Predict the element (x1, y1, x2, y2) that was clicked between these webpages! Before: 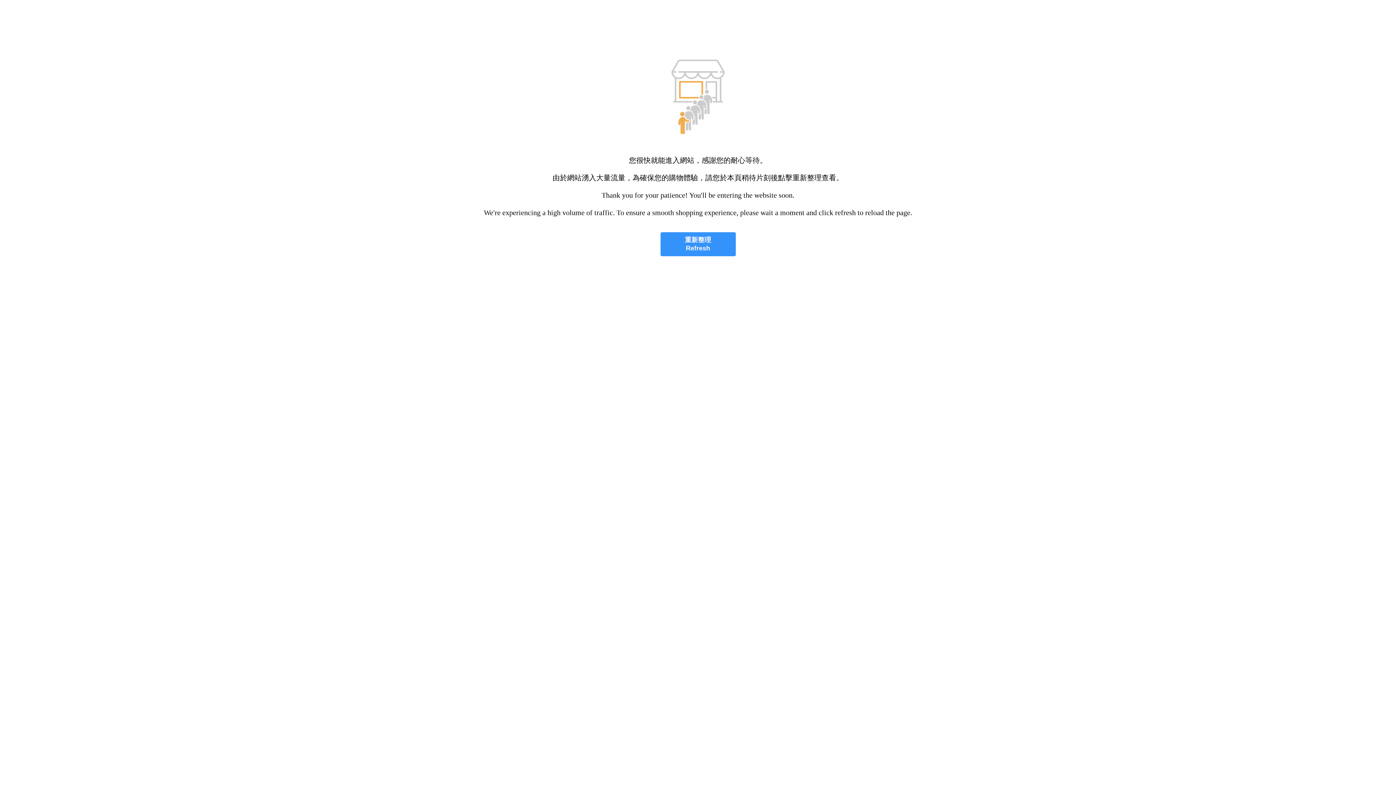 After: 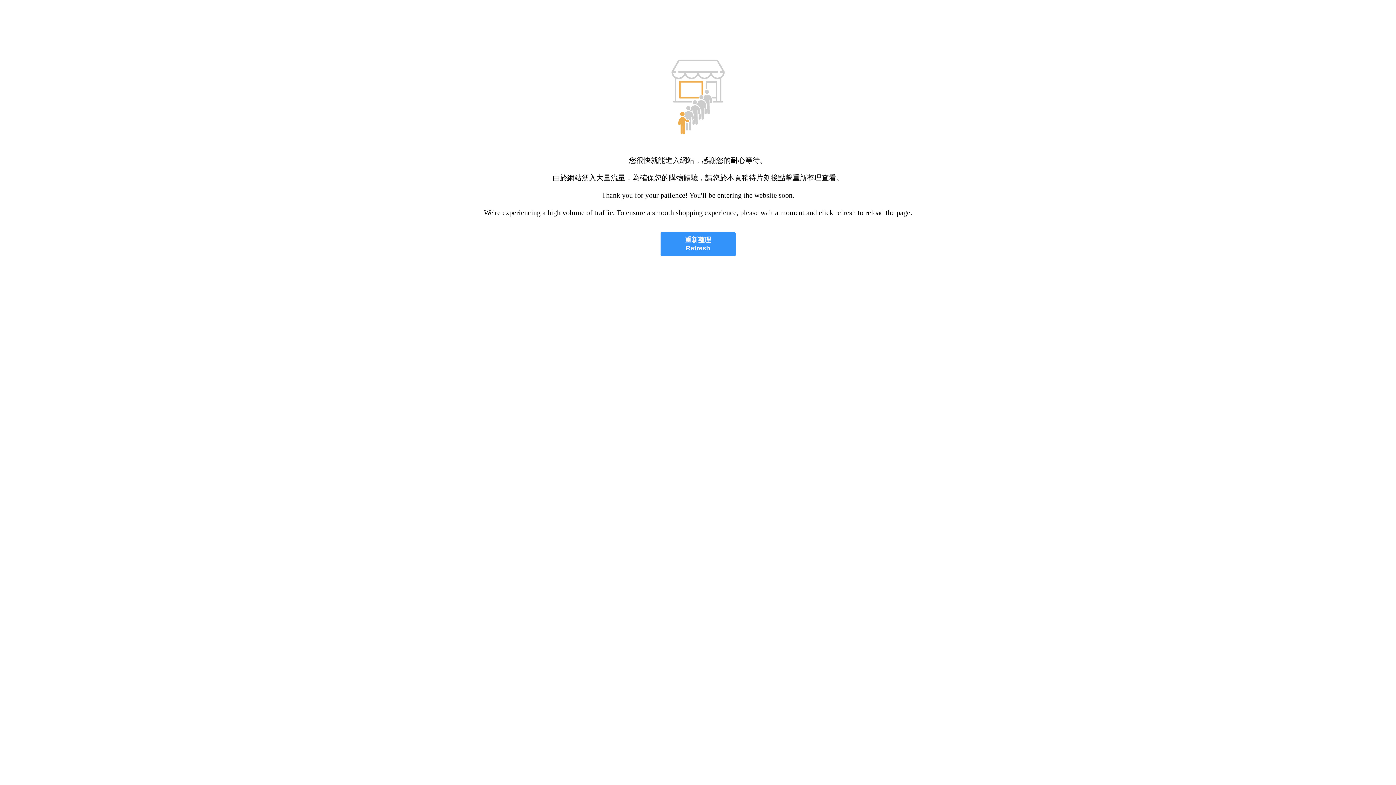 Action: bbox: (660, 232, 735, 256) label: 重新整理
Refresh